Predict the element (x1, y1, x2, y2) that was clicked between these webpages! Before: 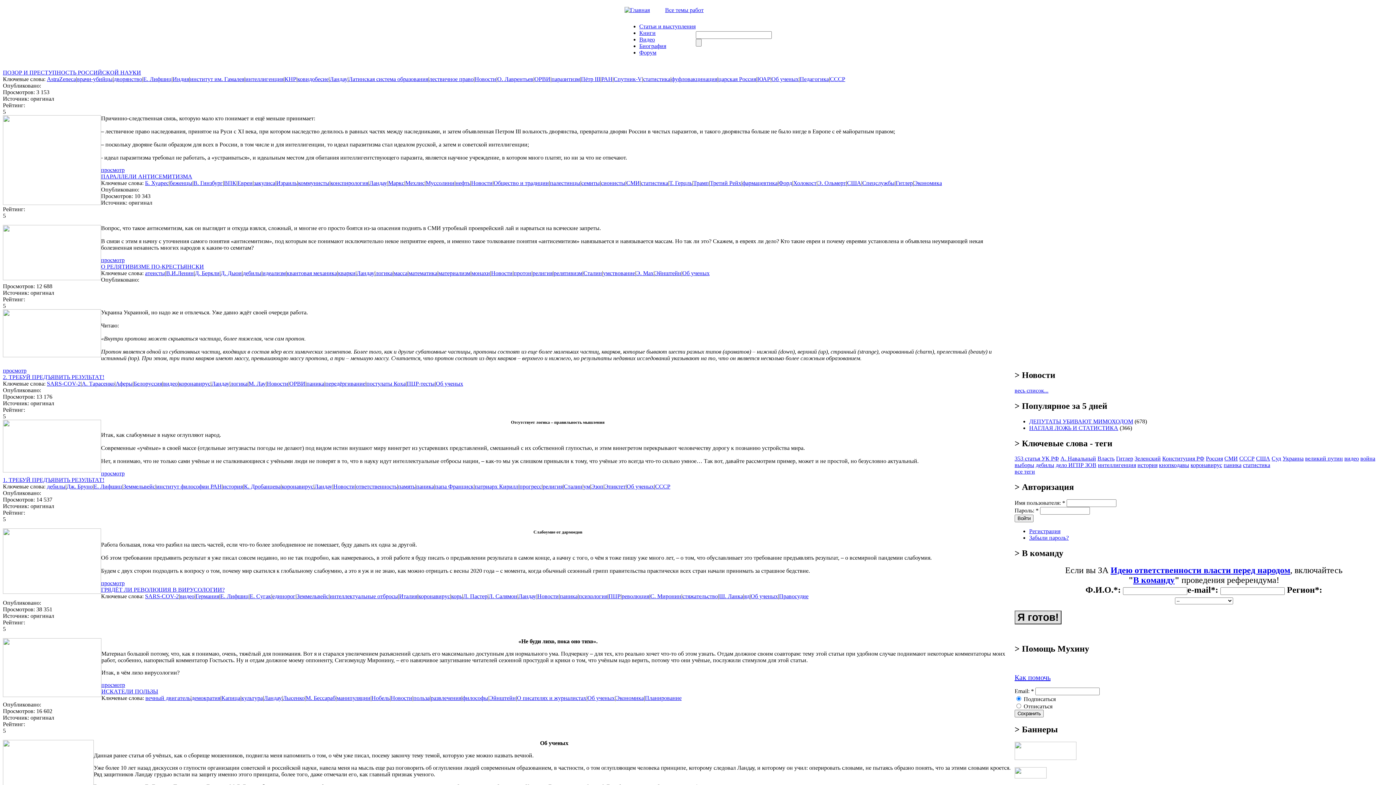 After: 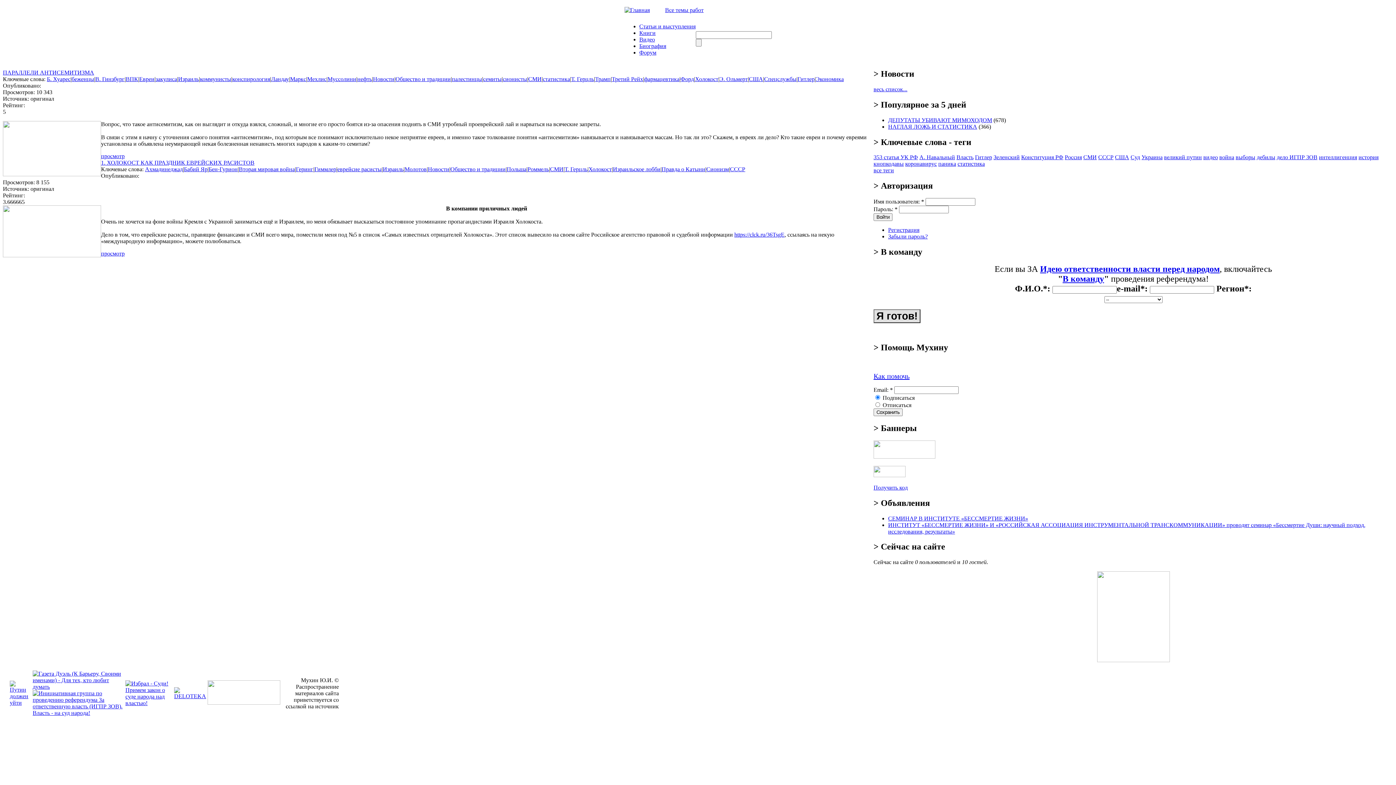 Action: bbox: (669, 180, 692, 186) label: Т. Герцль